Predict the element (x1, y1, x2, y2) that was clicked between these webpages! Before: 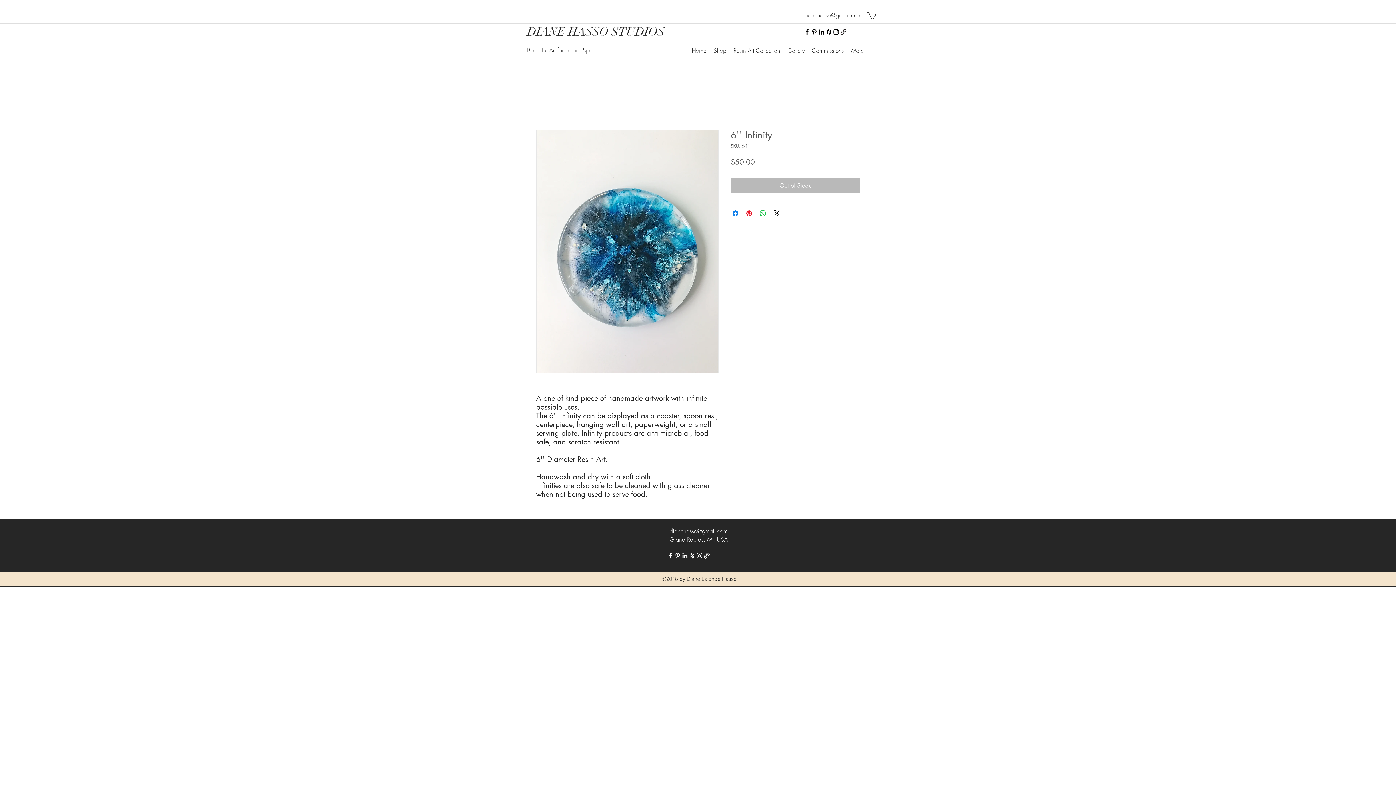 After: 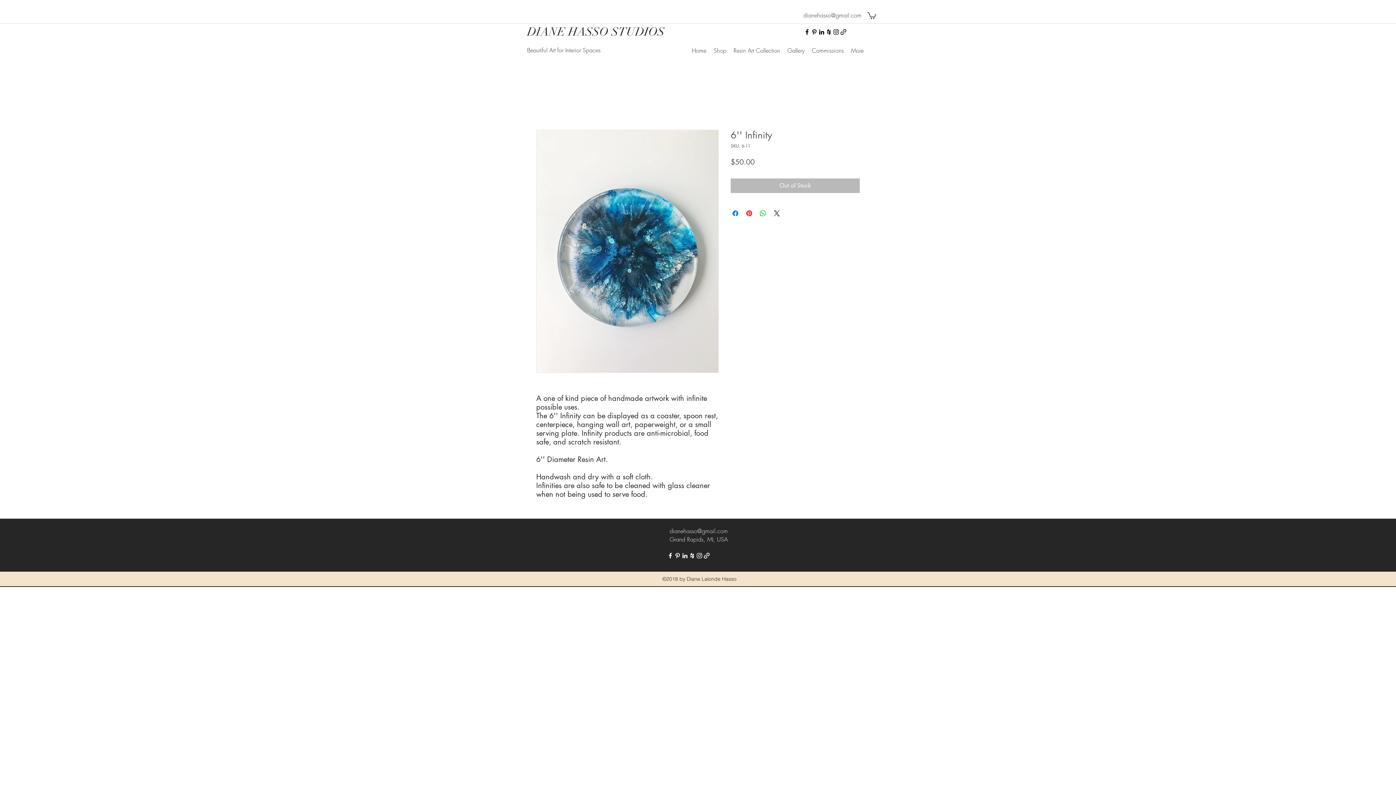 Action: label: facebook bbox: (803, 28, 810, 35)